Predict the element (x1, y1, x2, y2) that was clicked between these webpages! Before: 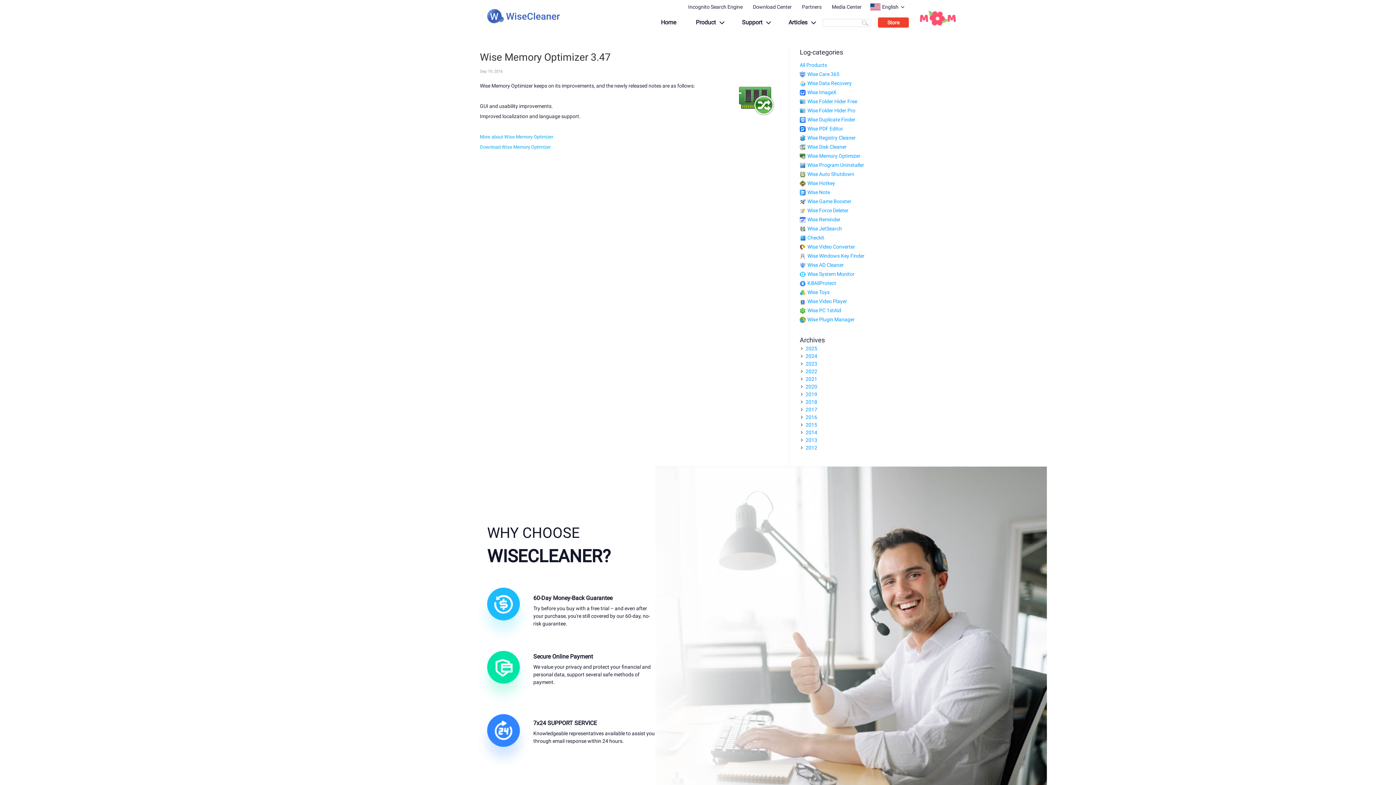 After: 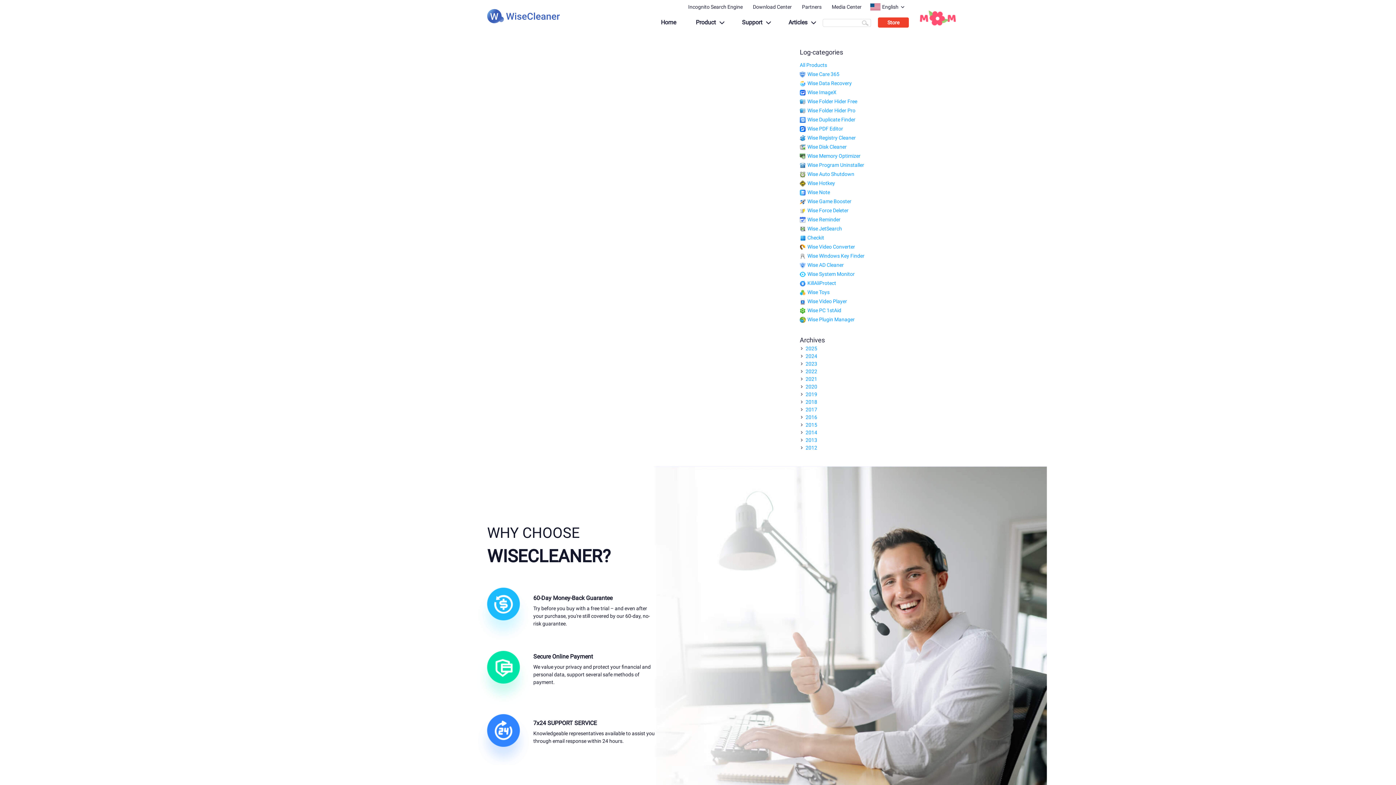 Action: label: KillAliProtect bbox: (800, 280, 836, 286)